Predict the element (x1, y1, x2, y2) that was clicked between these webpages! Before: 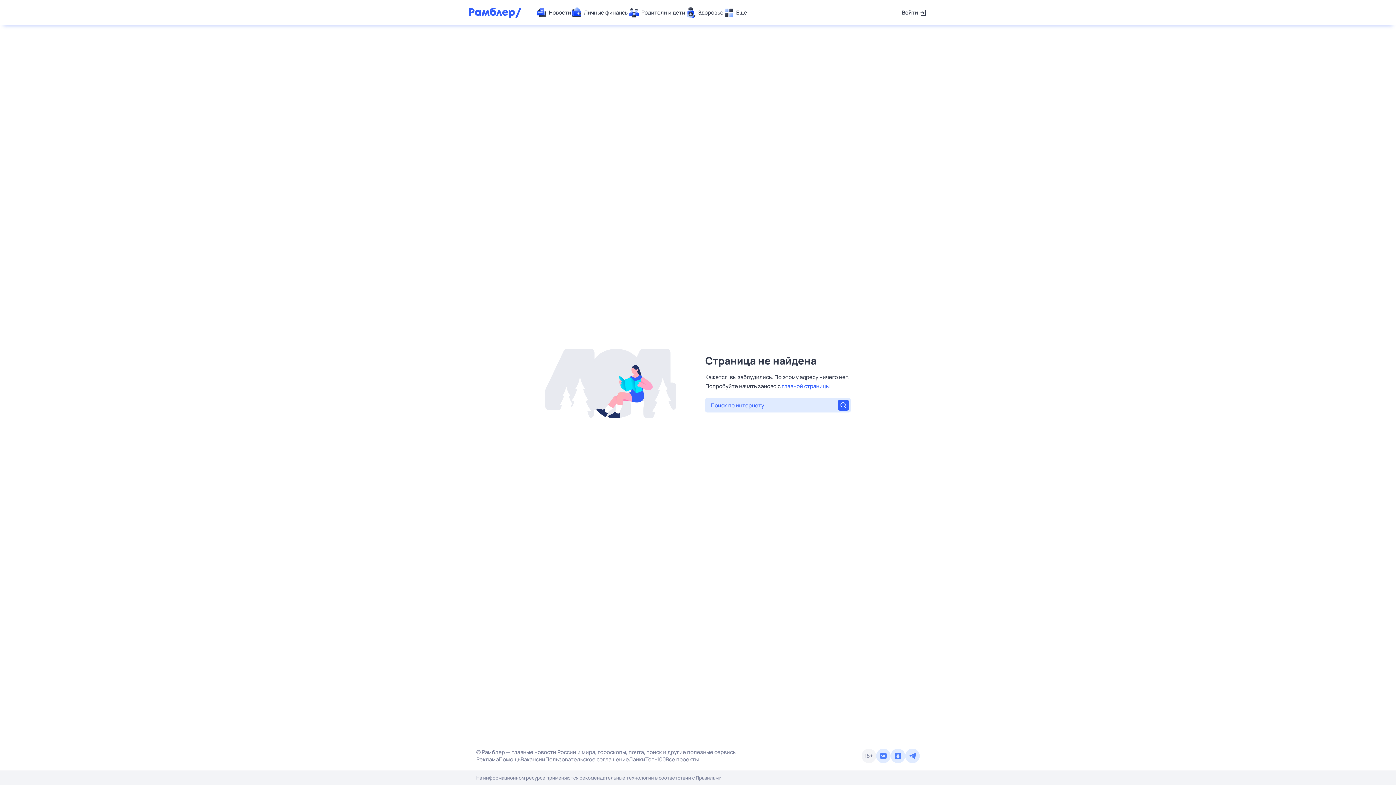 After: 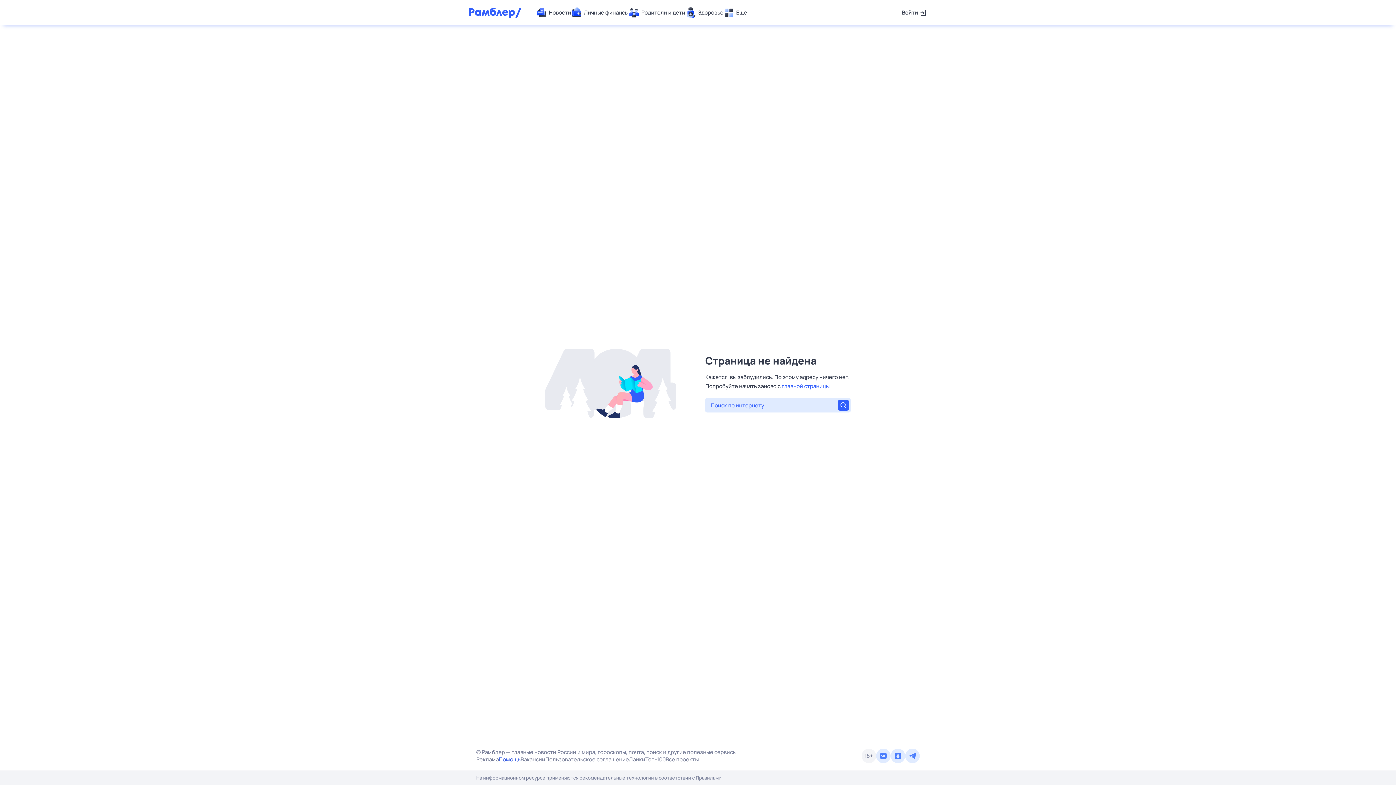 Action: bbox: (498, 756, 520, 763) label: Помощь